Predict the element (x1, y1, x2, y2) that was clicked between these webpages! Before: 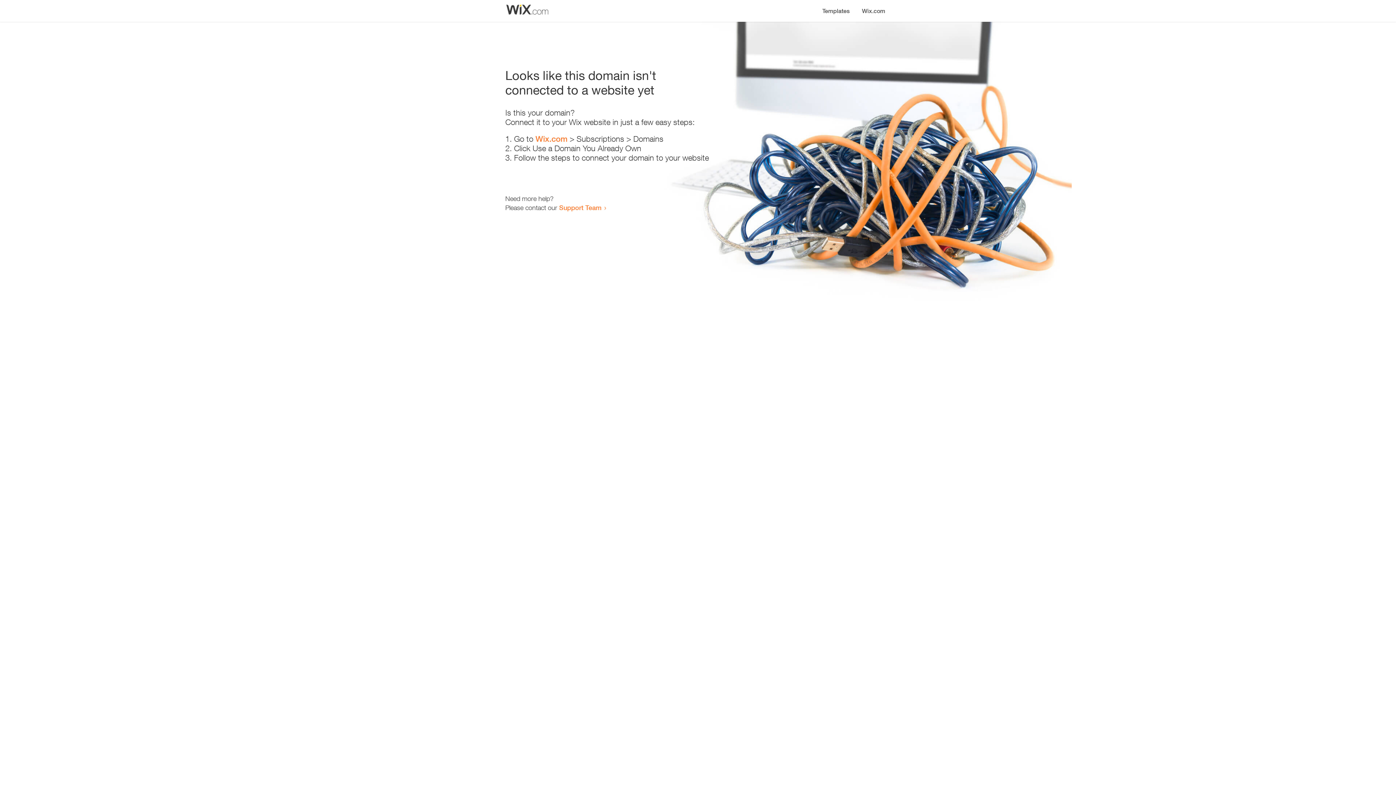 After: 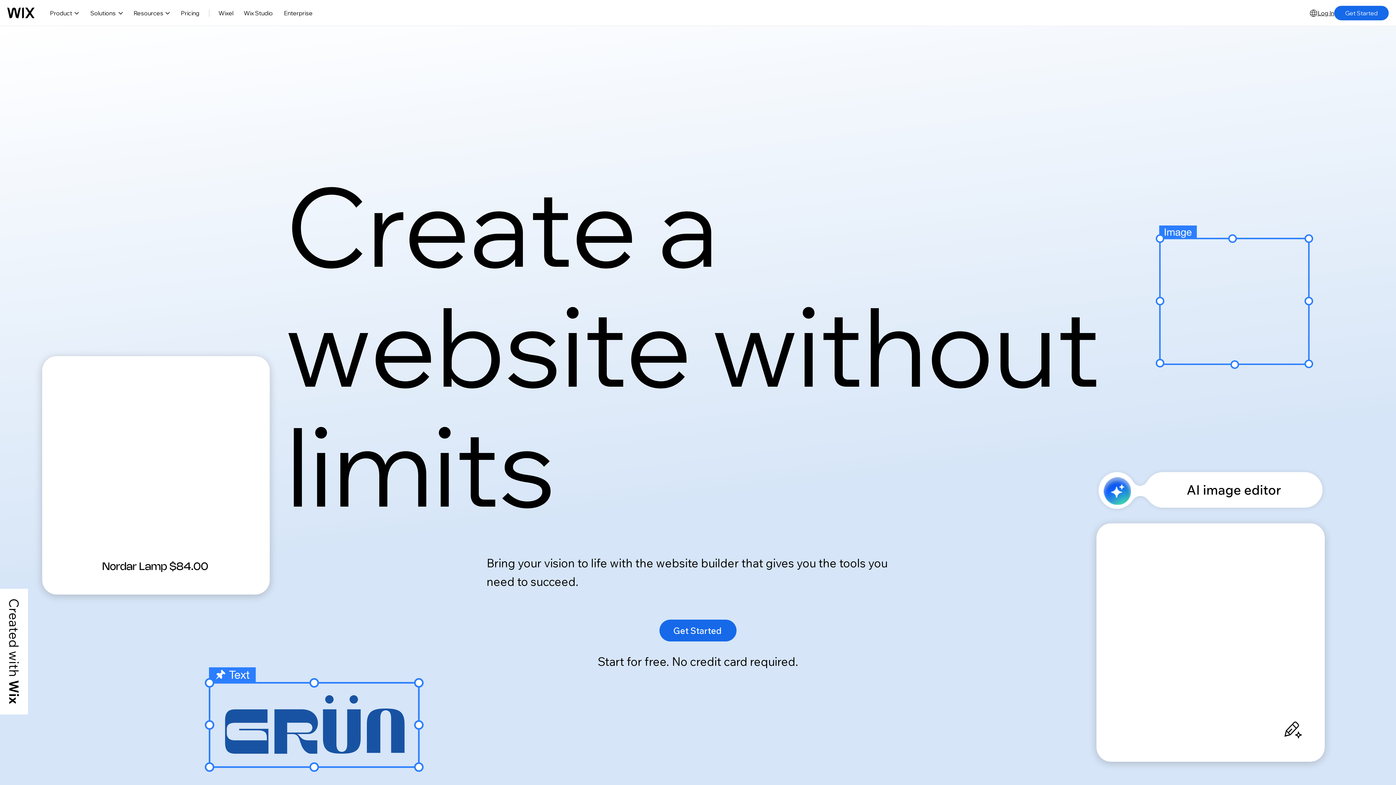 Action: label: Wix.com bbox: (535, 134, 567, 143)